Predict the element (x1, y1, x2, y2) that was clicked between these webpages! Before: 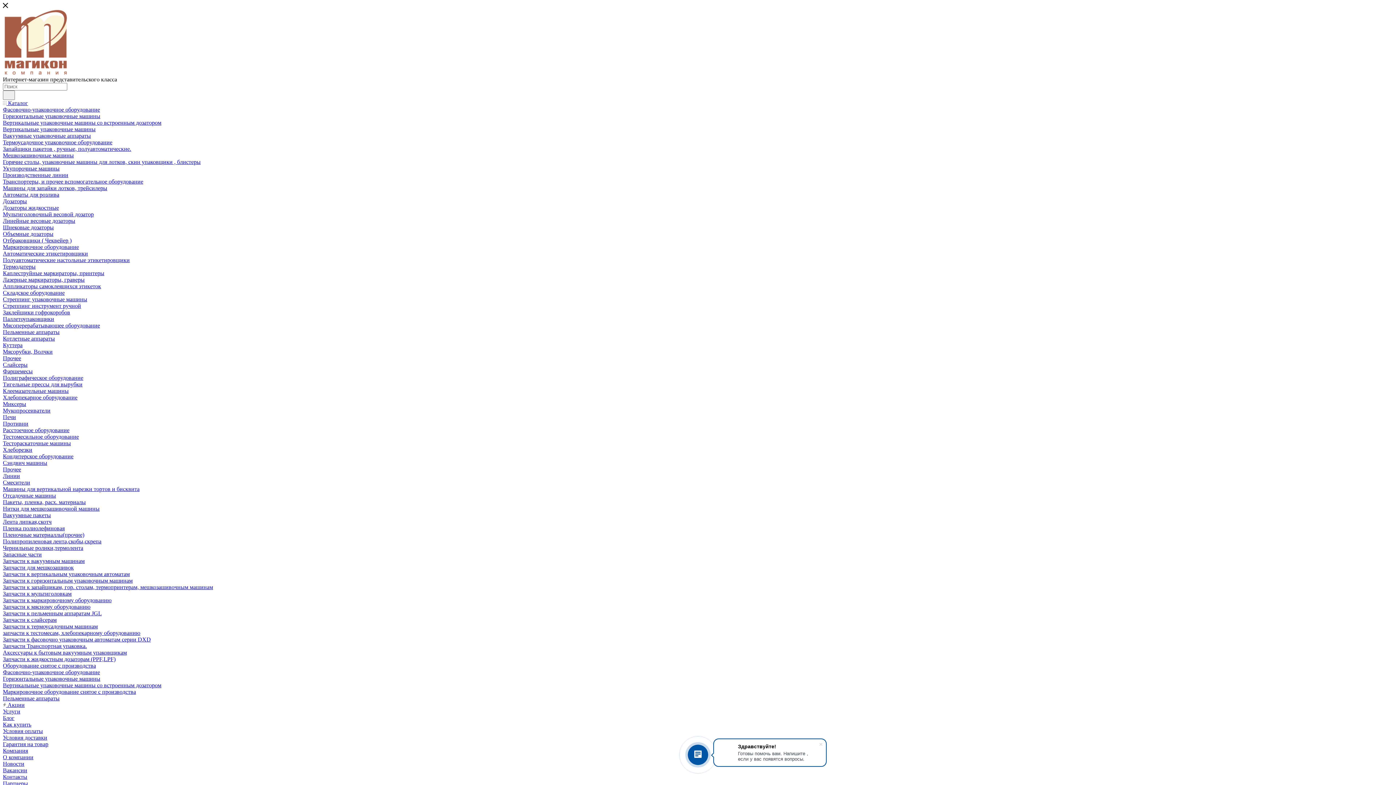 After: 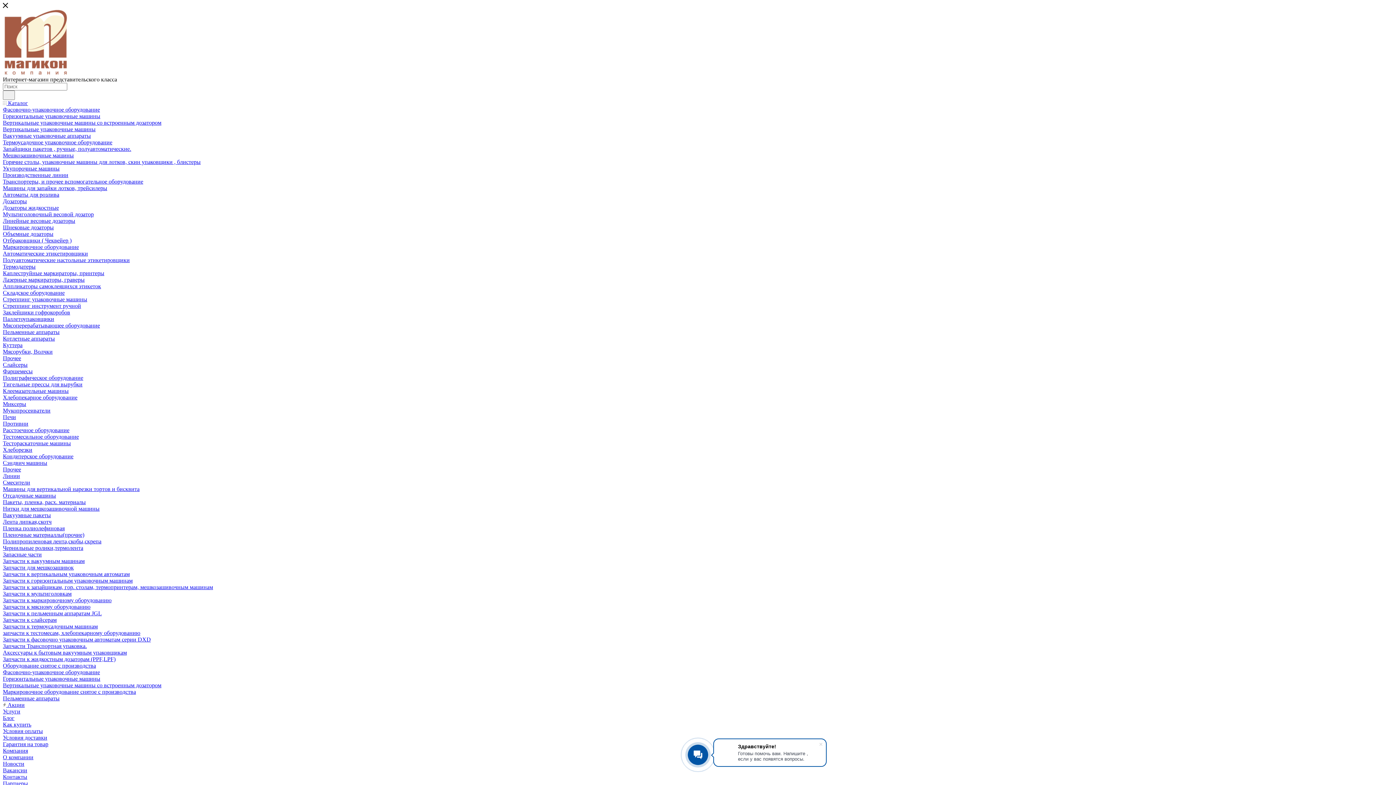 Action: bbox: (2, 263, 35, 269) label: Термодатеры